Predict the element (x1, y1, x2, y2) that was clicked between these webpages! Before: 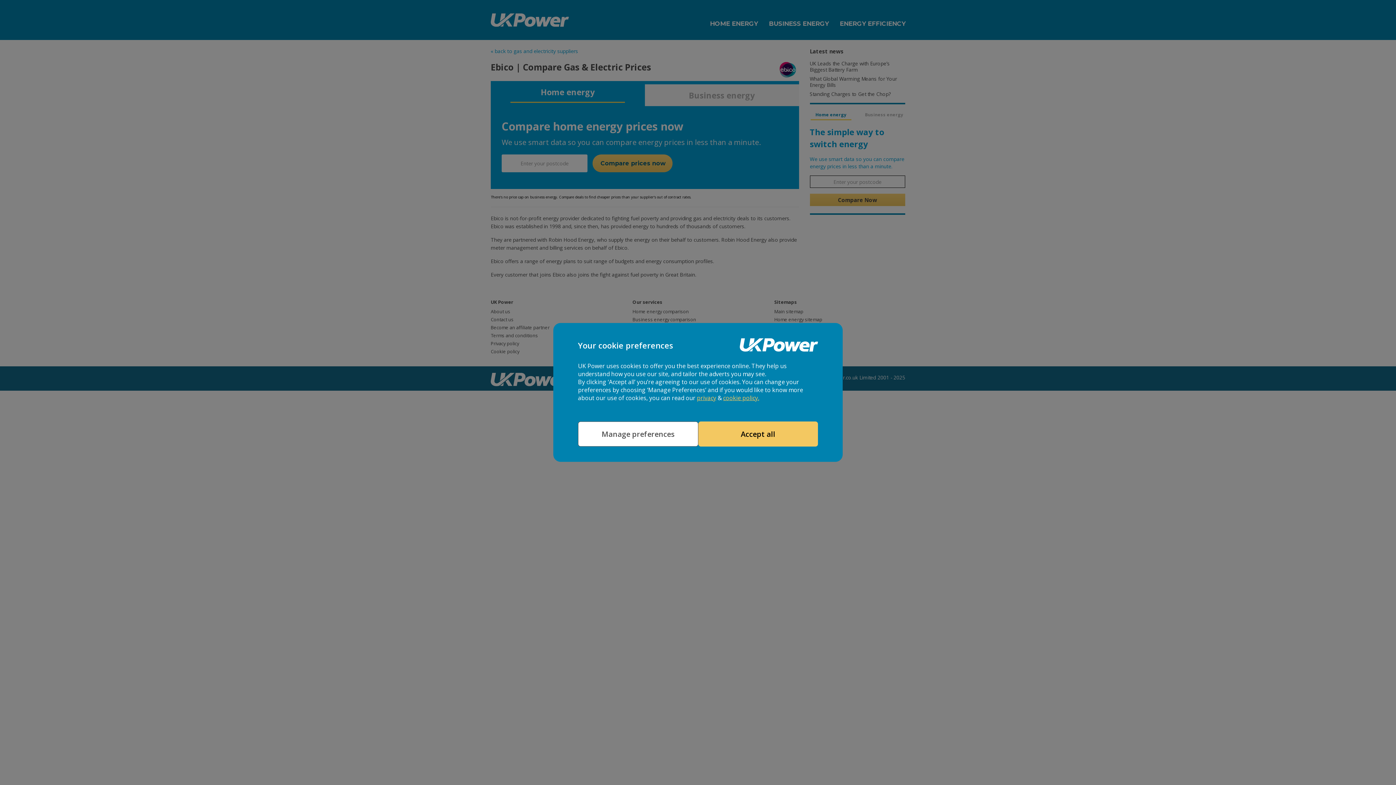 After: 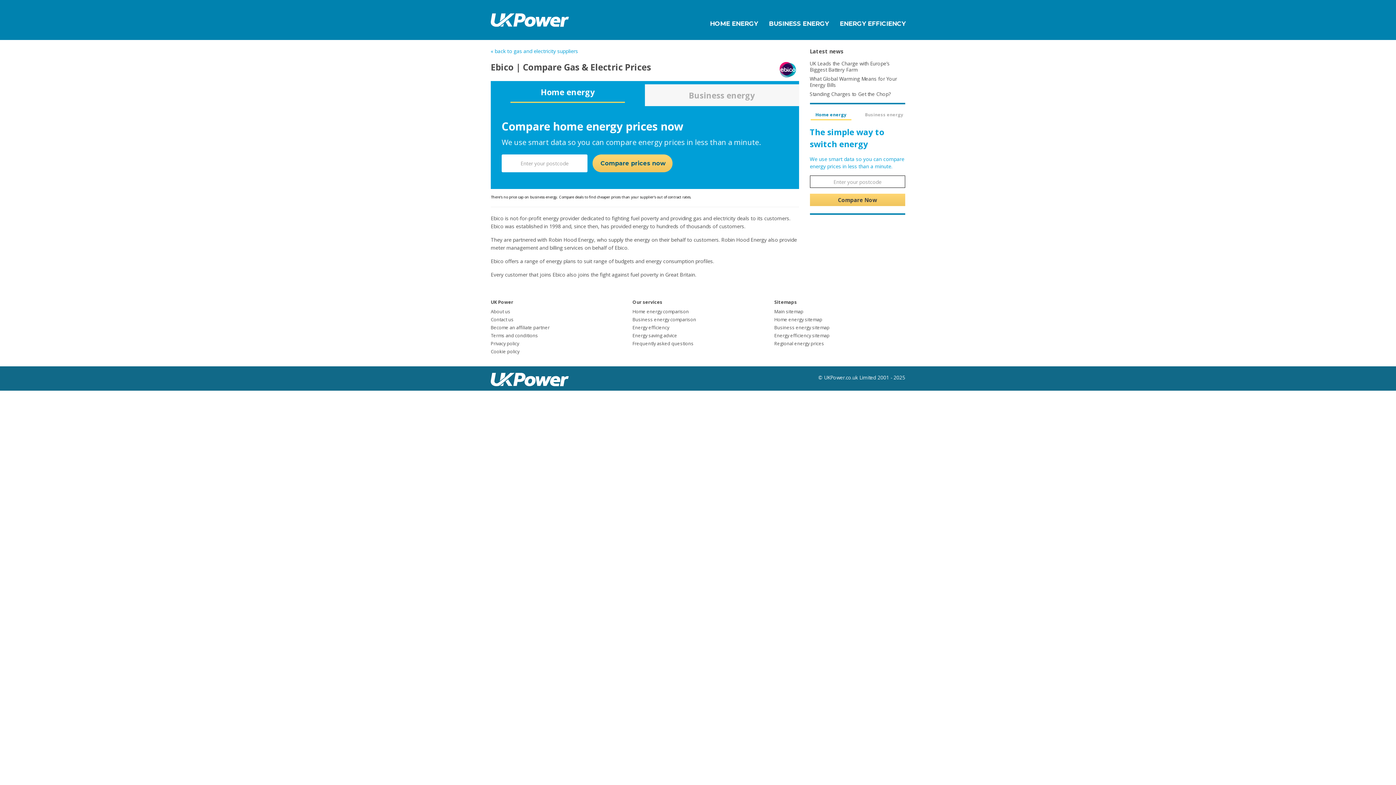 Action: label: Accept all bbox: (698, 421, 818, 446)